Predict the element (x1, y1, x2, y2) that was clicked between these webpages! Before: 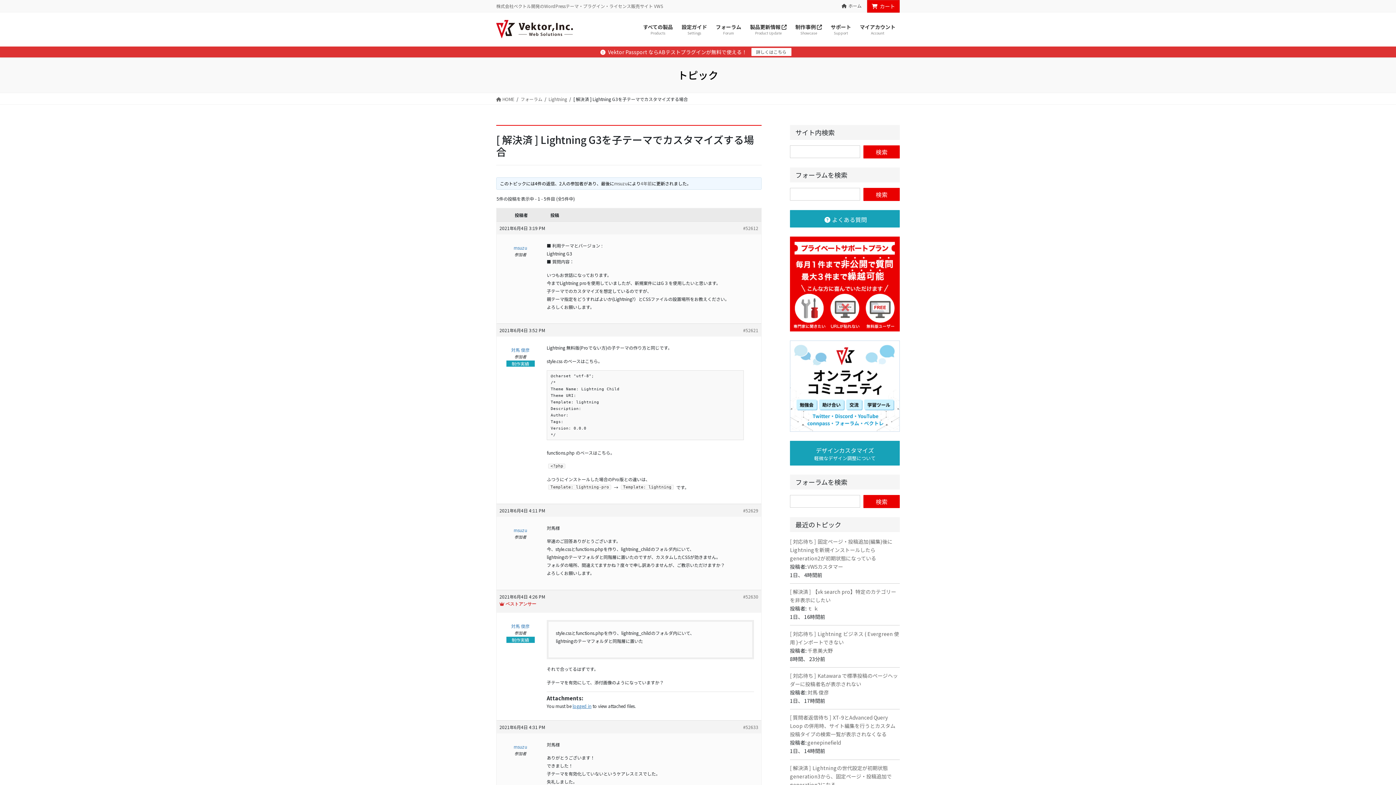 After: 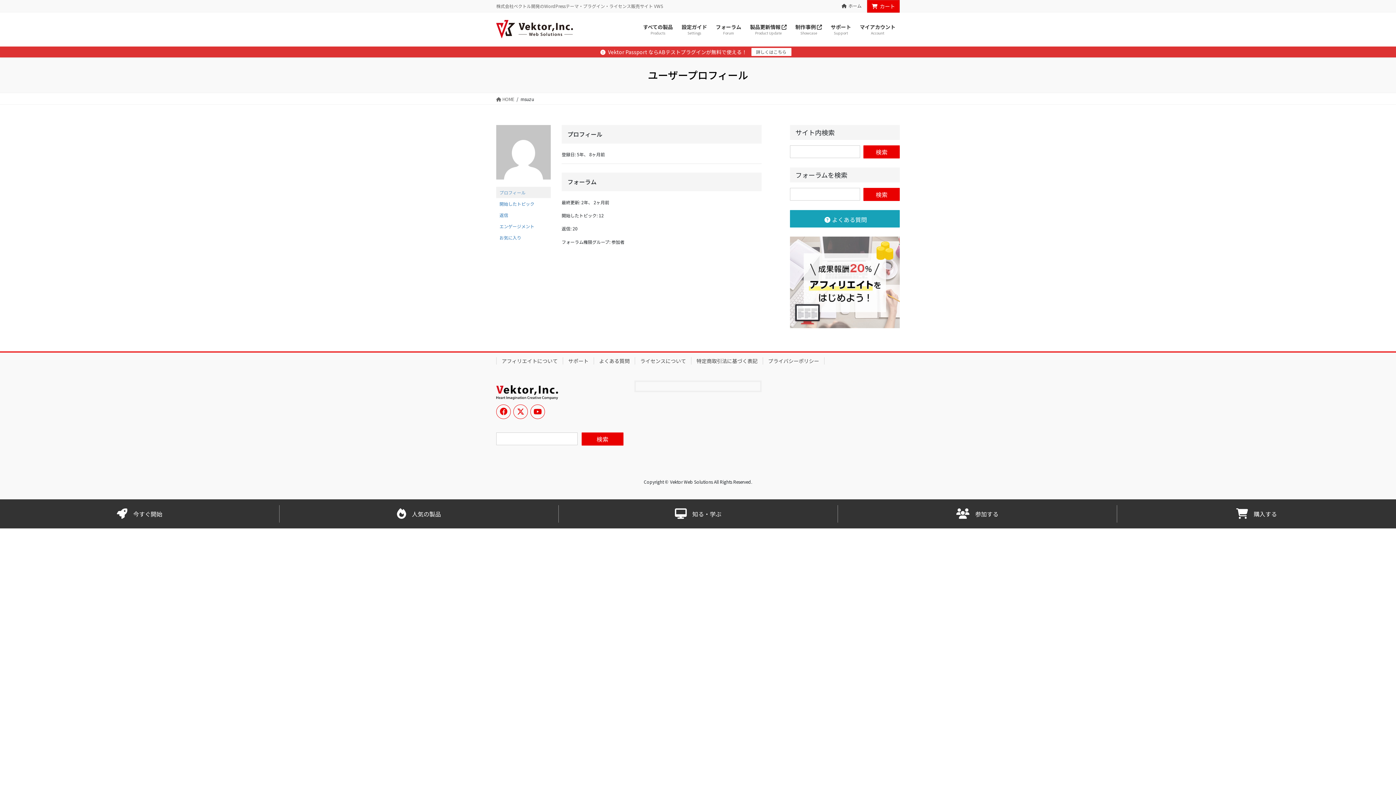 Action: label: 

msuzu bbox: (499, 244, 541, 251)